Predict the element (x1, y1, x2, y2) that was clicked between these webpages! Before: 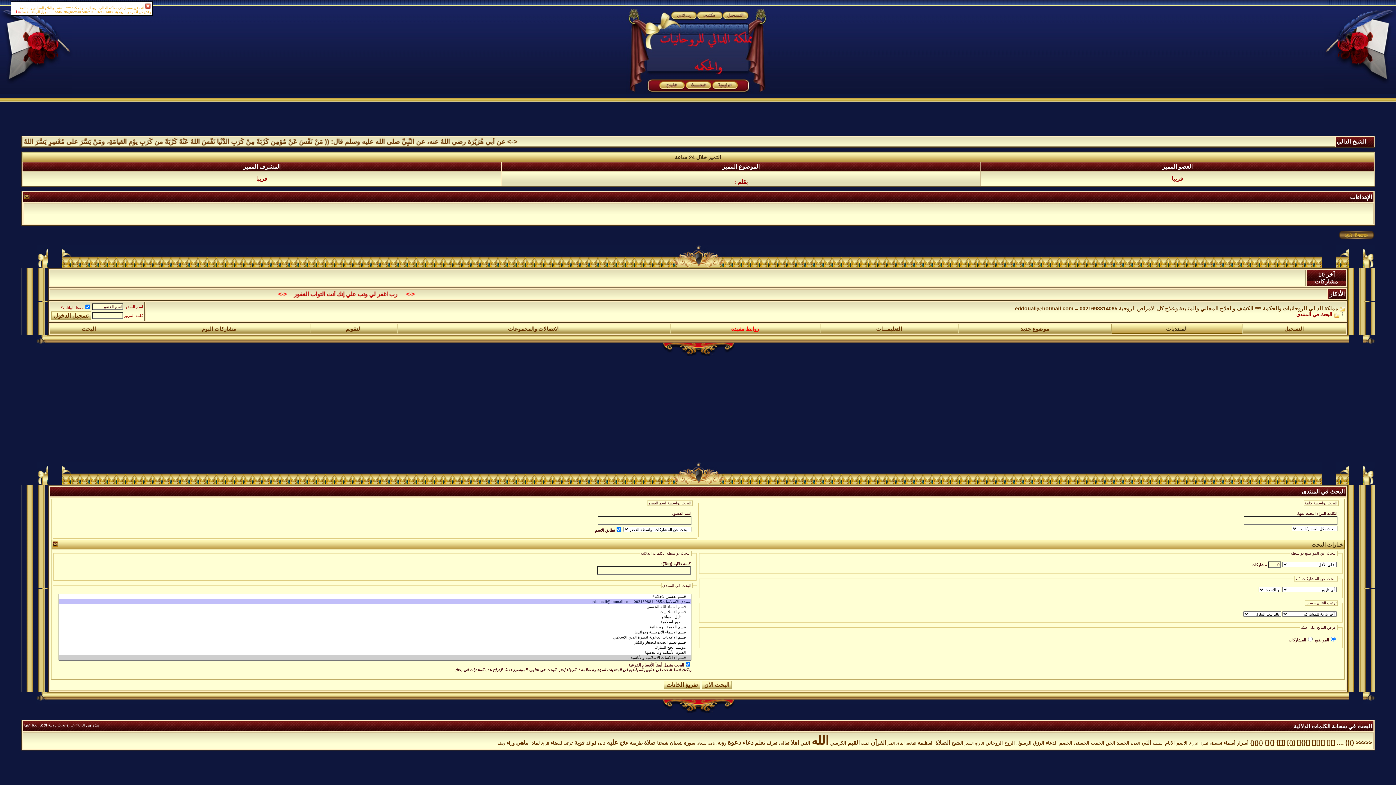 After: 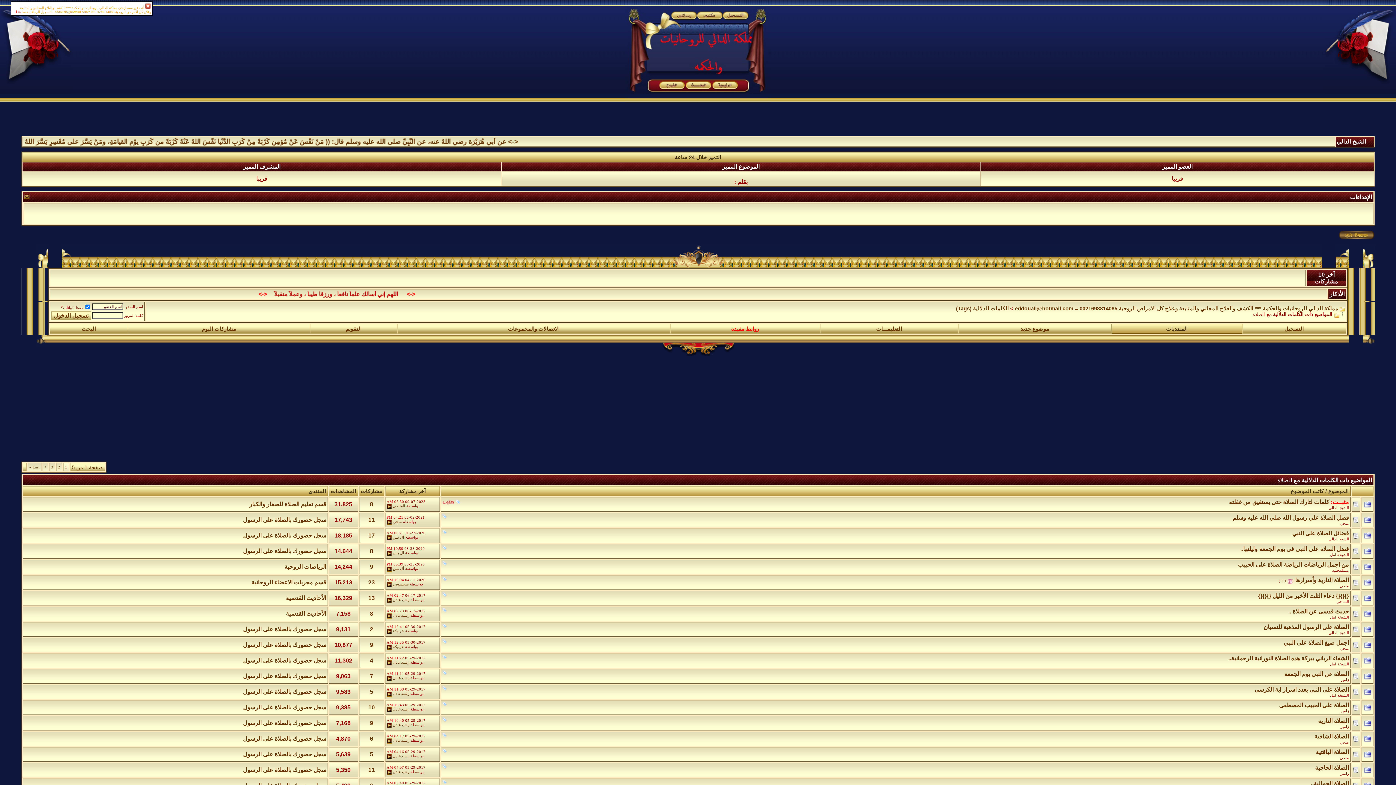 Action: label: الصلاة bbox: (935, 740, 950, 746)